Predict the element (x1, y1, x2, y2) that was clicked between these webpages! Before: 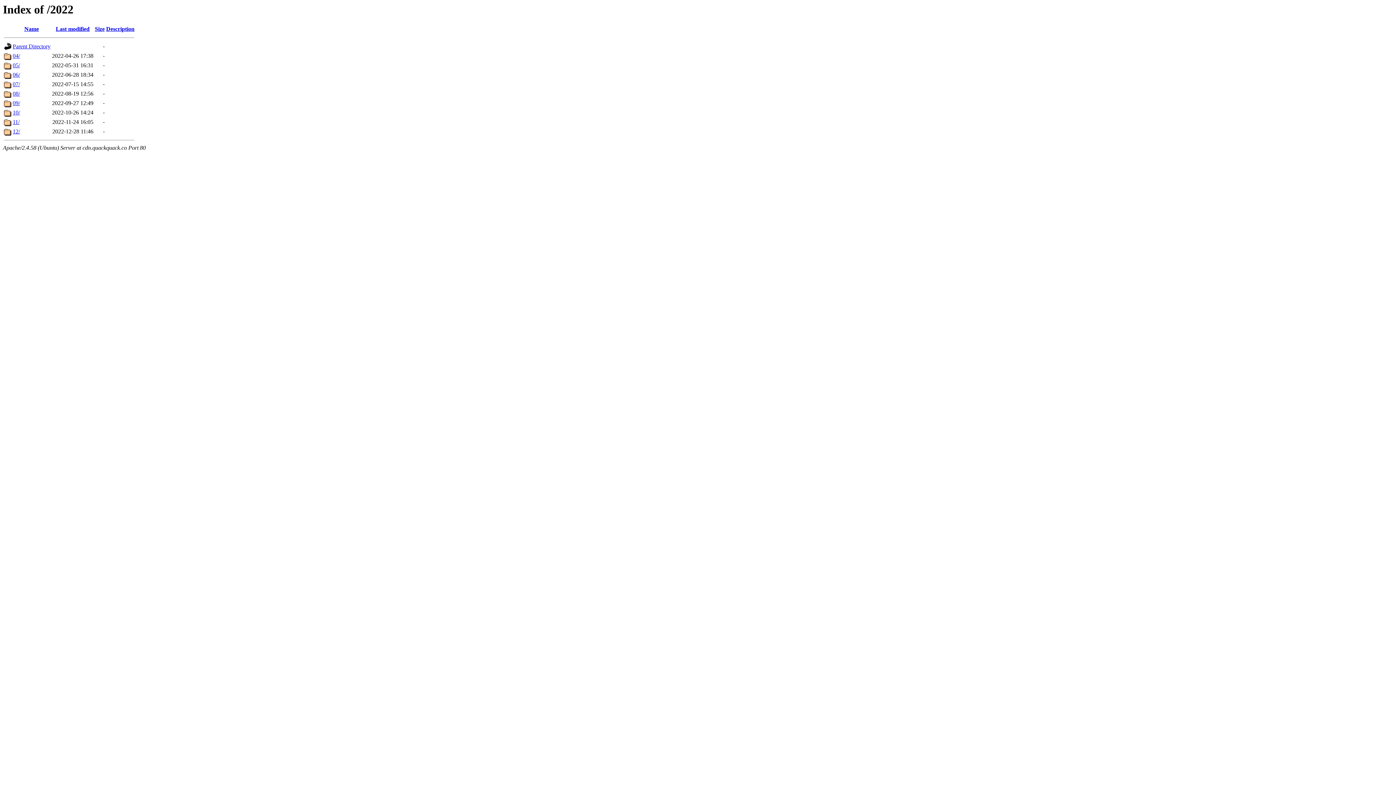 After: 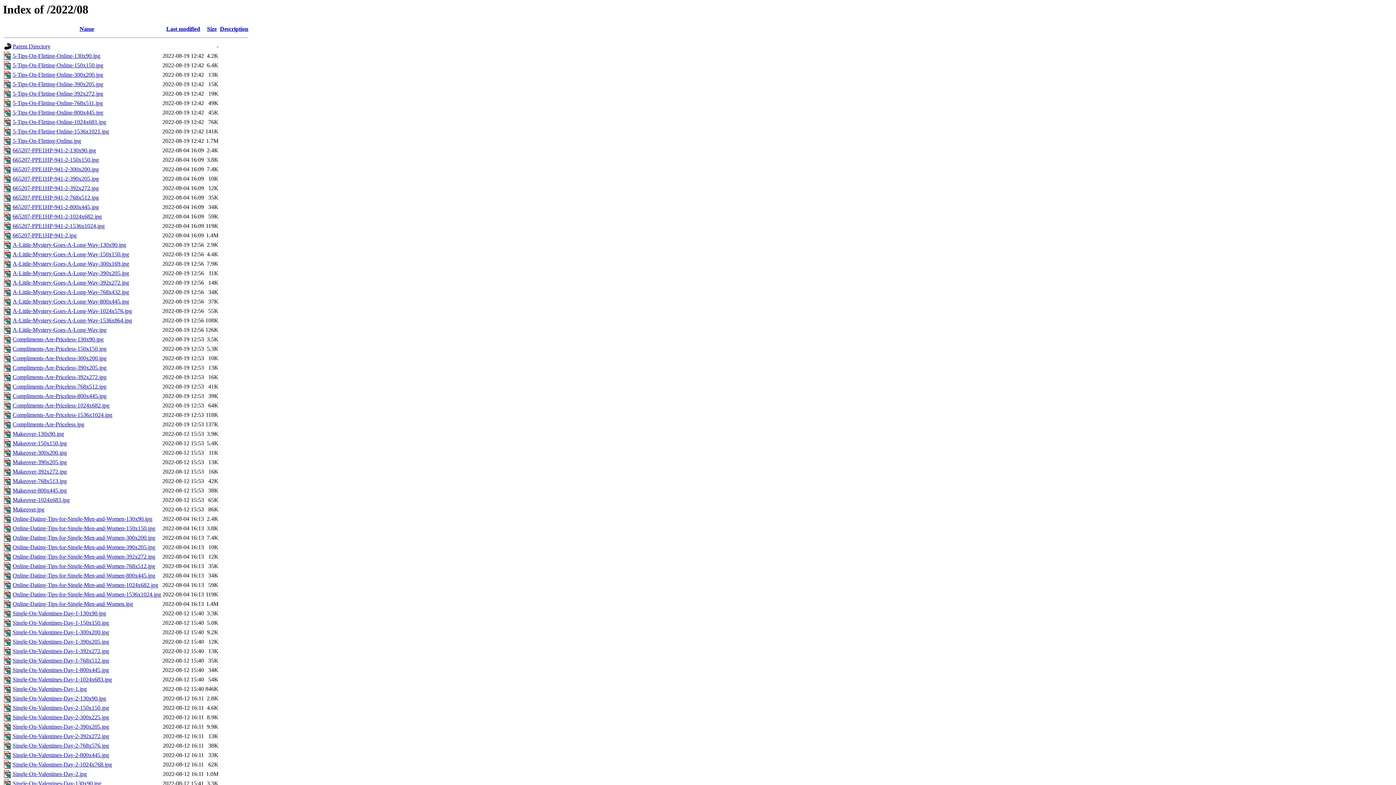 Action: bbox: (12, 90, 20, 96) label: 08/